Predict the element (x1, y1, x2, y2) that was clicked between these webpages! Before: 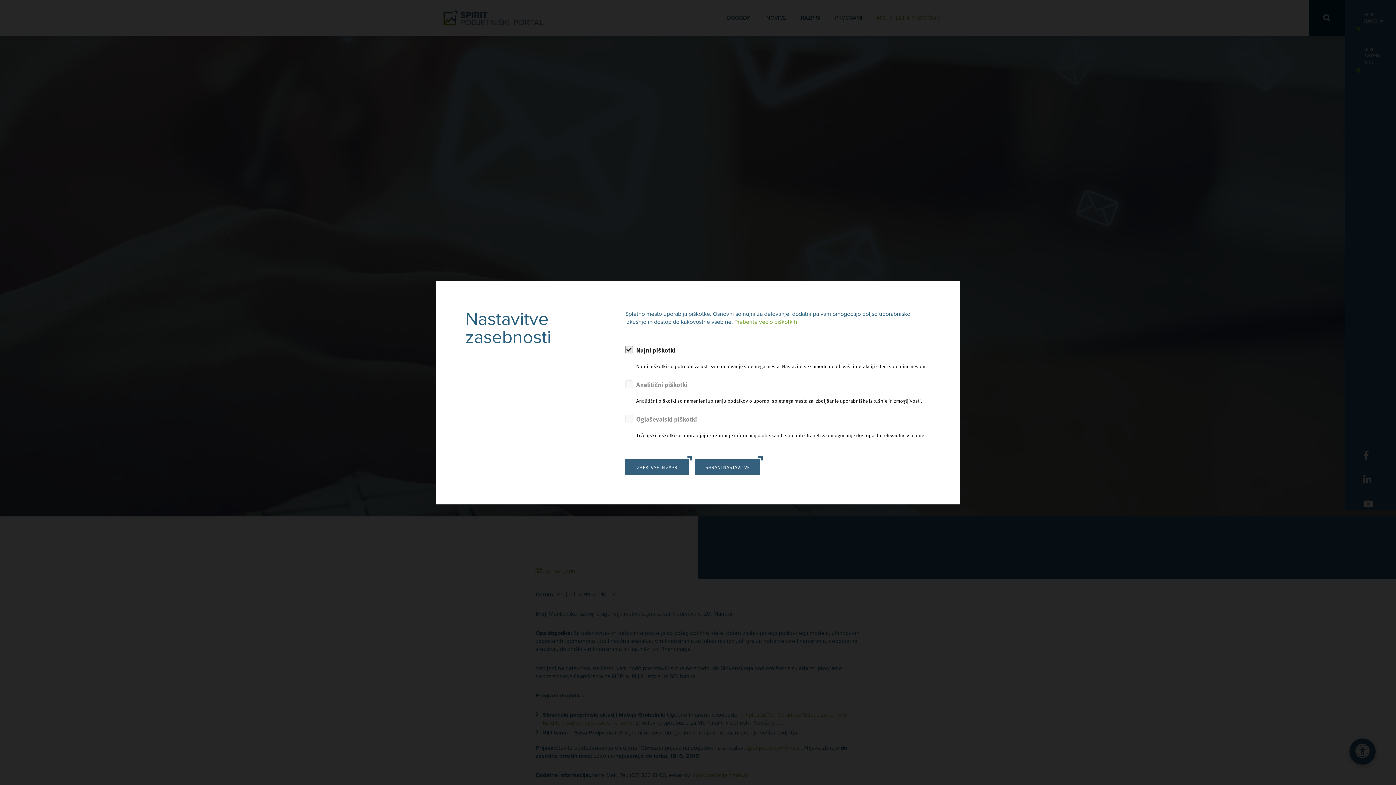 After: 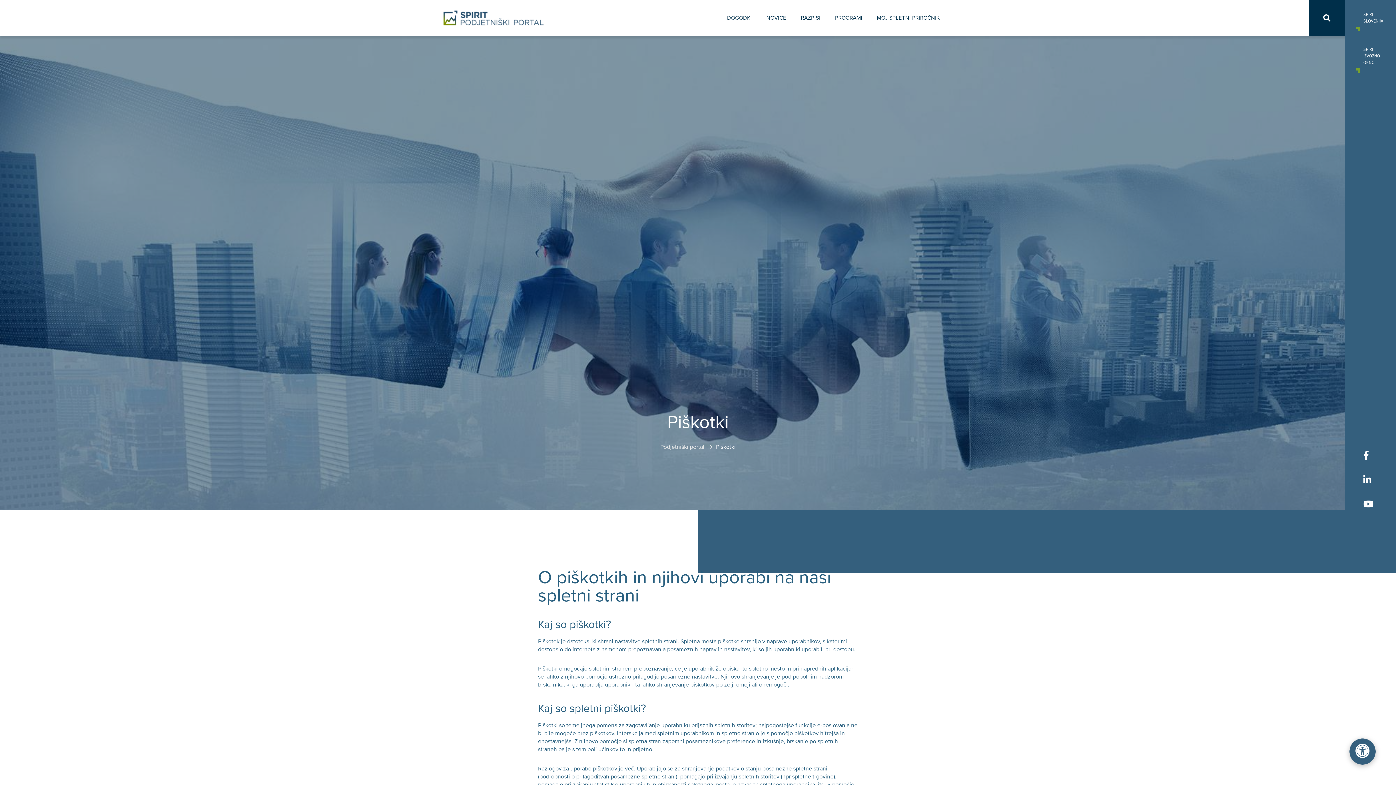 Action: bbox: (734, 318, 798, 325) label: Preberite več o piškotkih.